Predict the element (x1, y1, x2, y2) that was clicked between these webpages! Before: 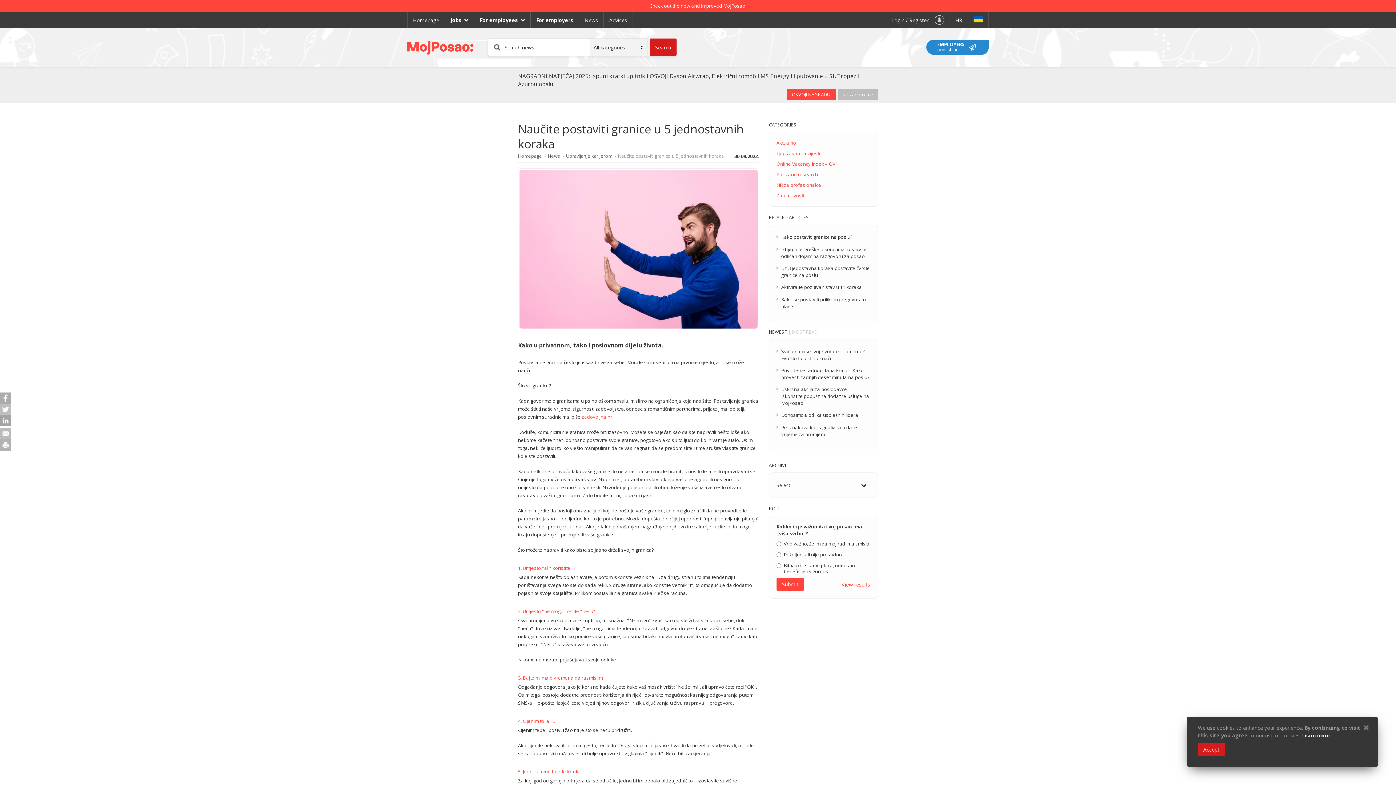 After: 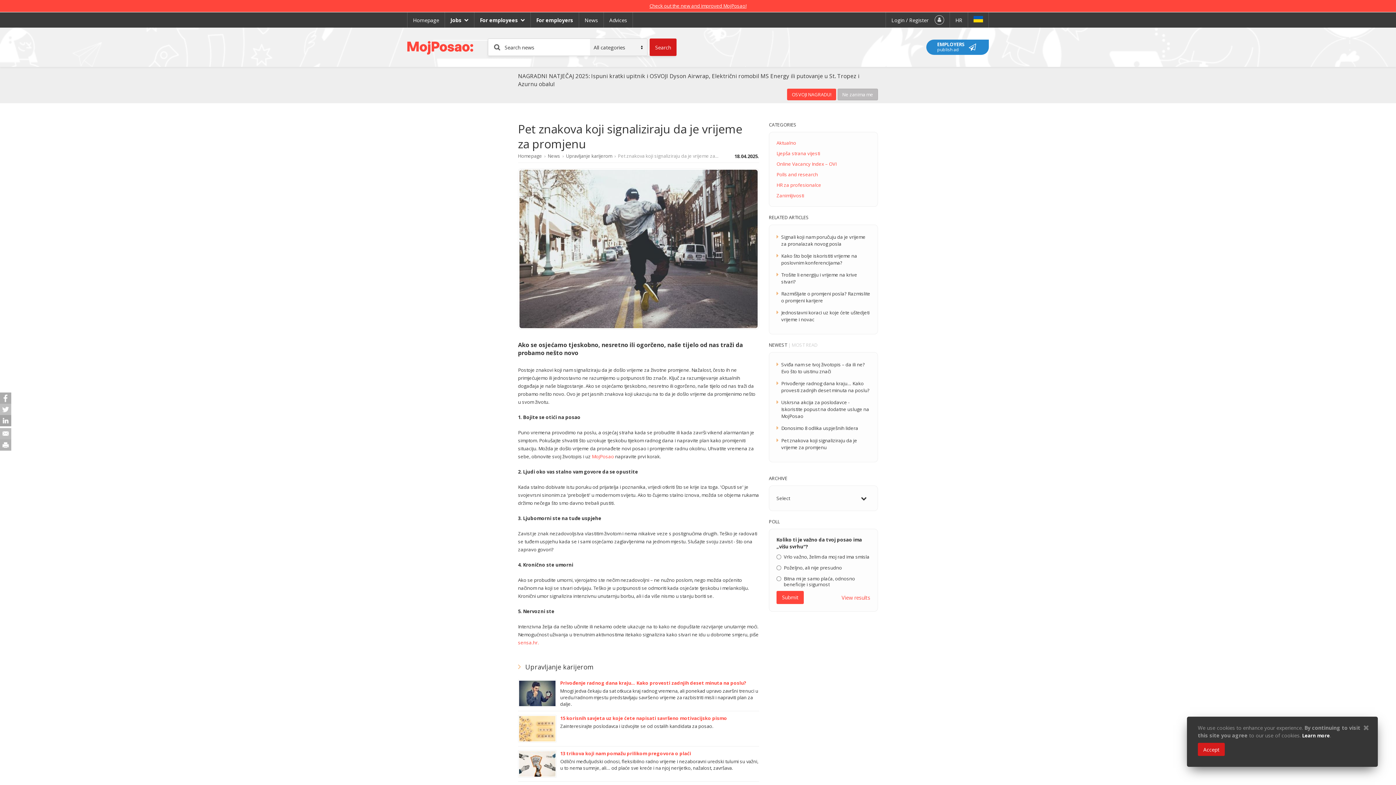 Action: label: Pet znakova koji signaliziraju da je vrijeme za promjenu bbox: (781, 422, 870, 438)